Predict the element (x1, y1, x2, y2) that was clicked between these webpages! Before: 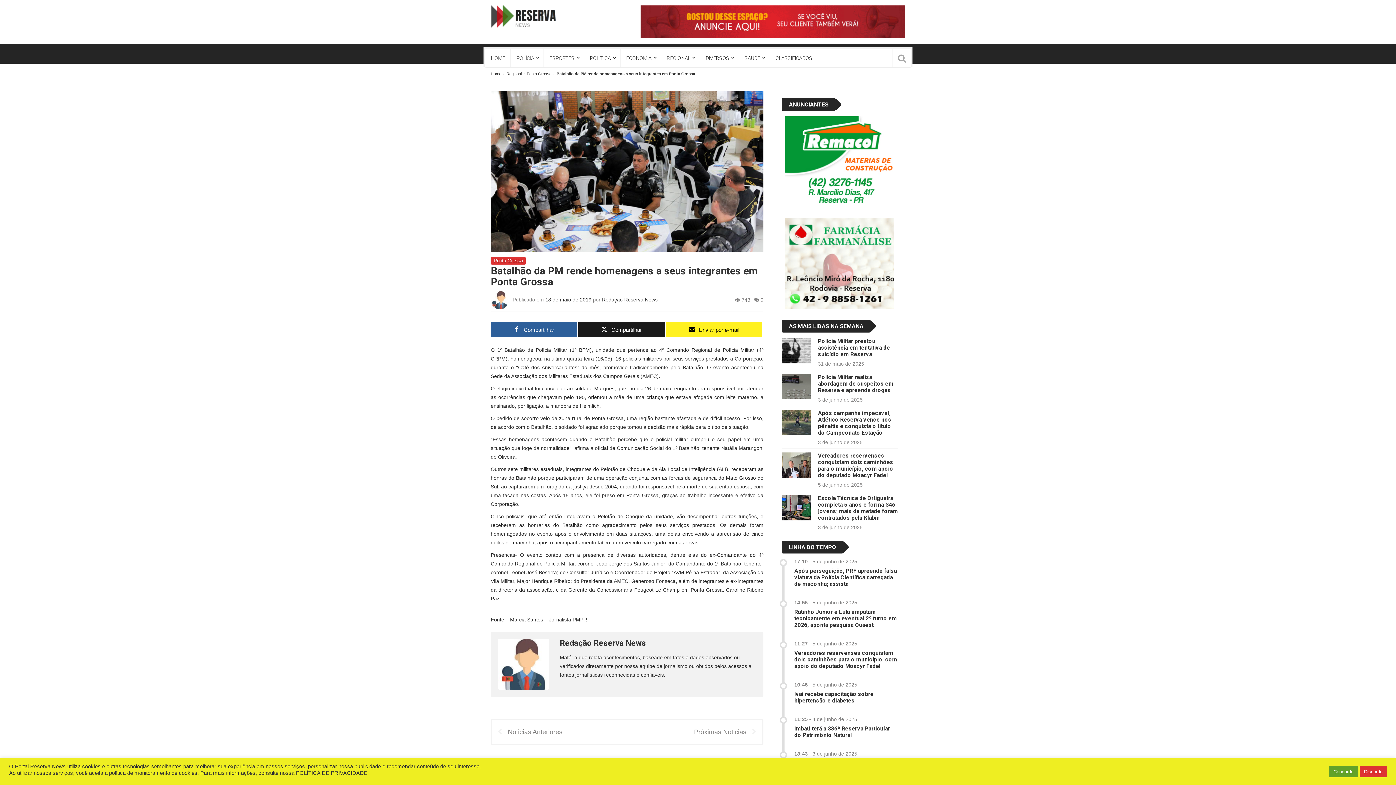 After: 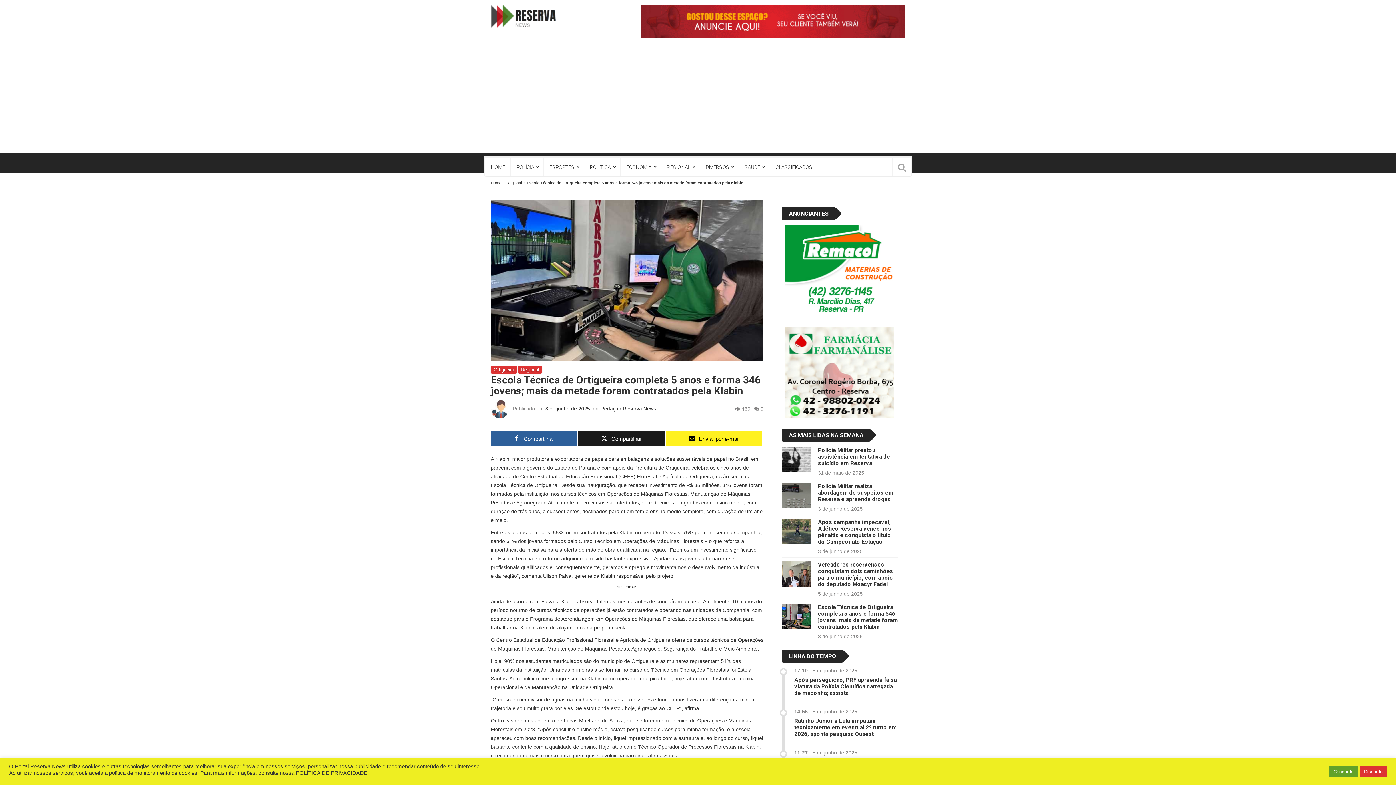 Action: bbox: (781, 495, 810, 524)